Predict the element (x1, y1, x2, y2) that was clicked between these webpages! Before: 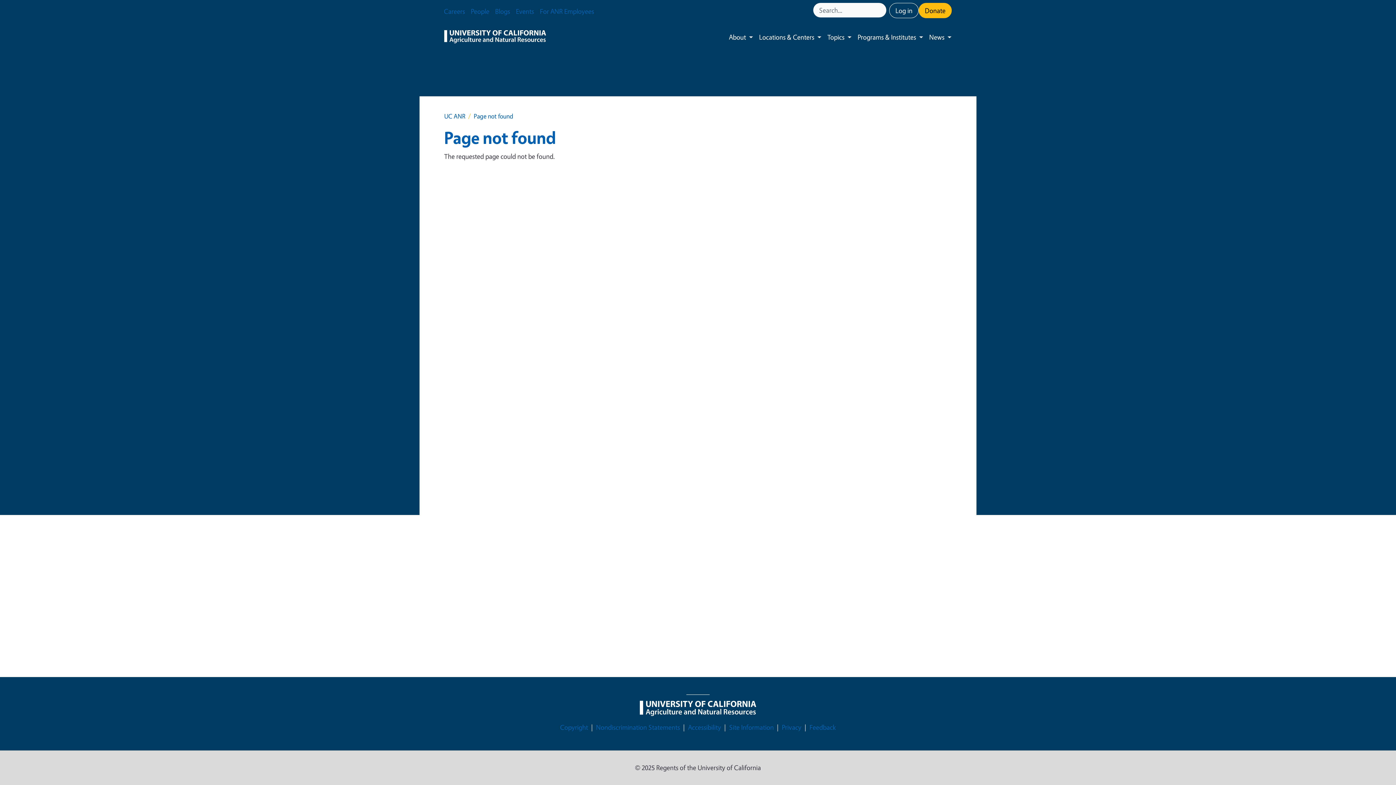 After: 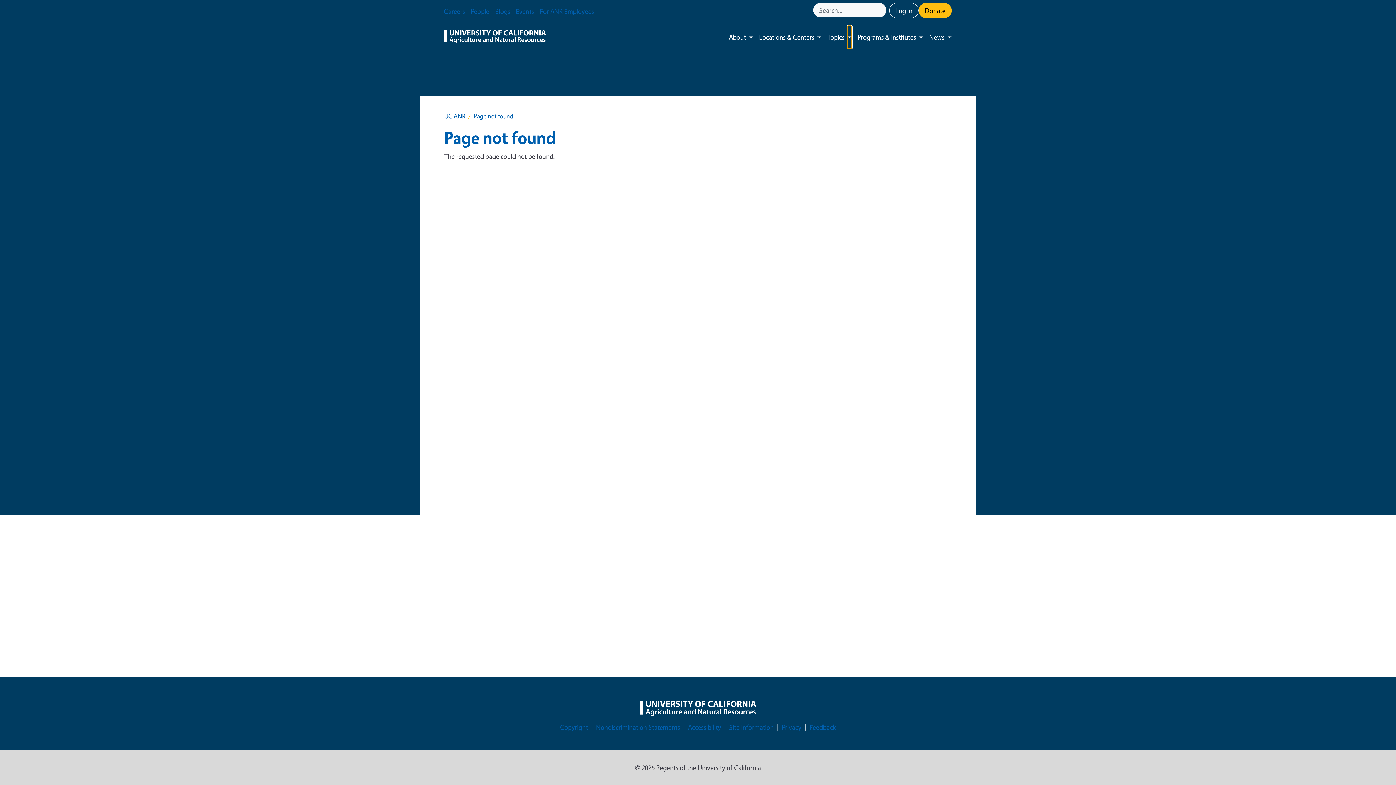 Action: bbox: (847, 25, 852, 48) label: Toggle submenu